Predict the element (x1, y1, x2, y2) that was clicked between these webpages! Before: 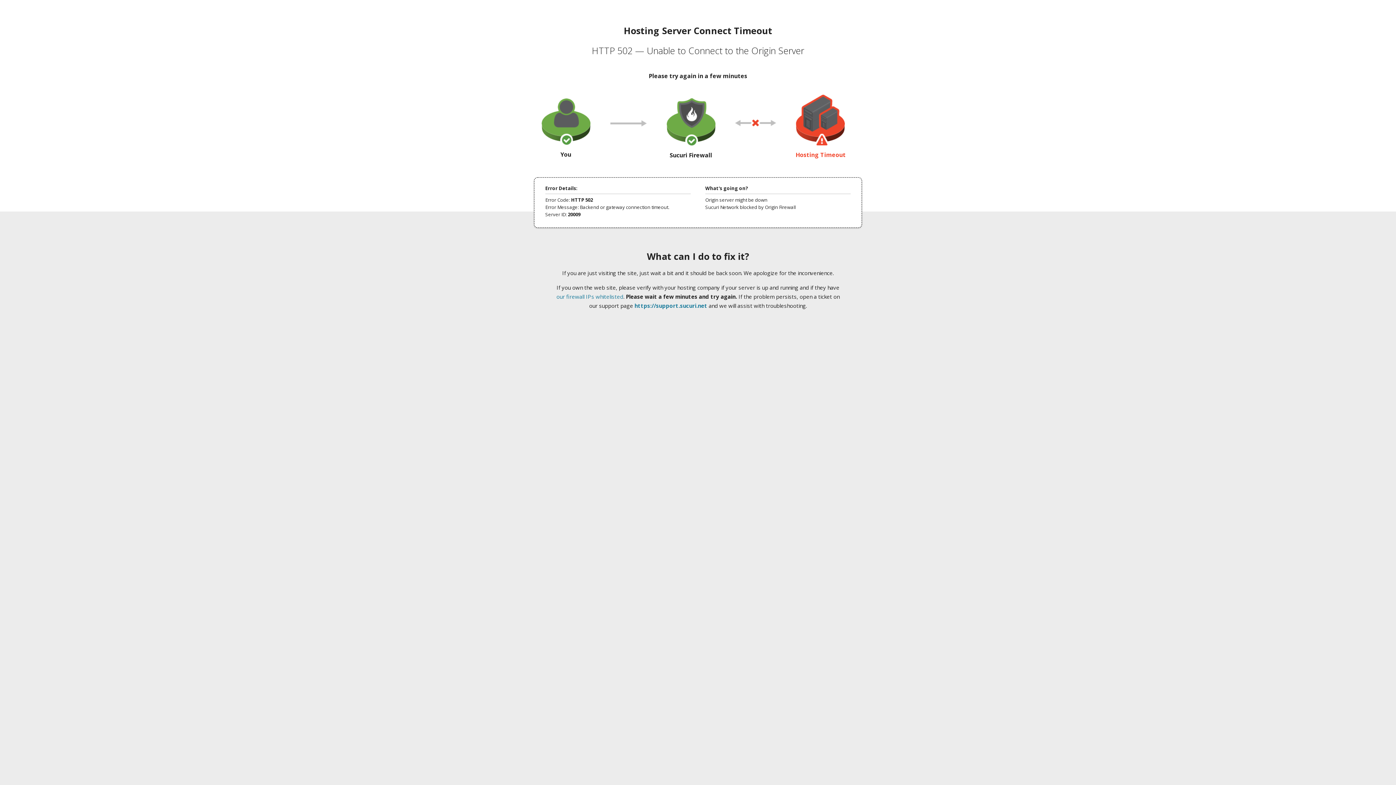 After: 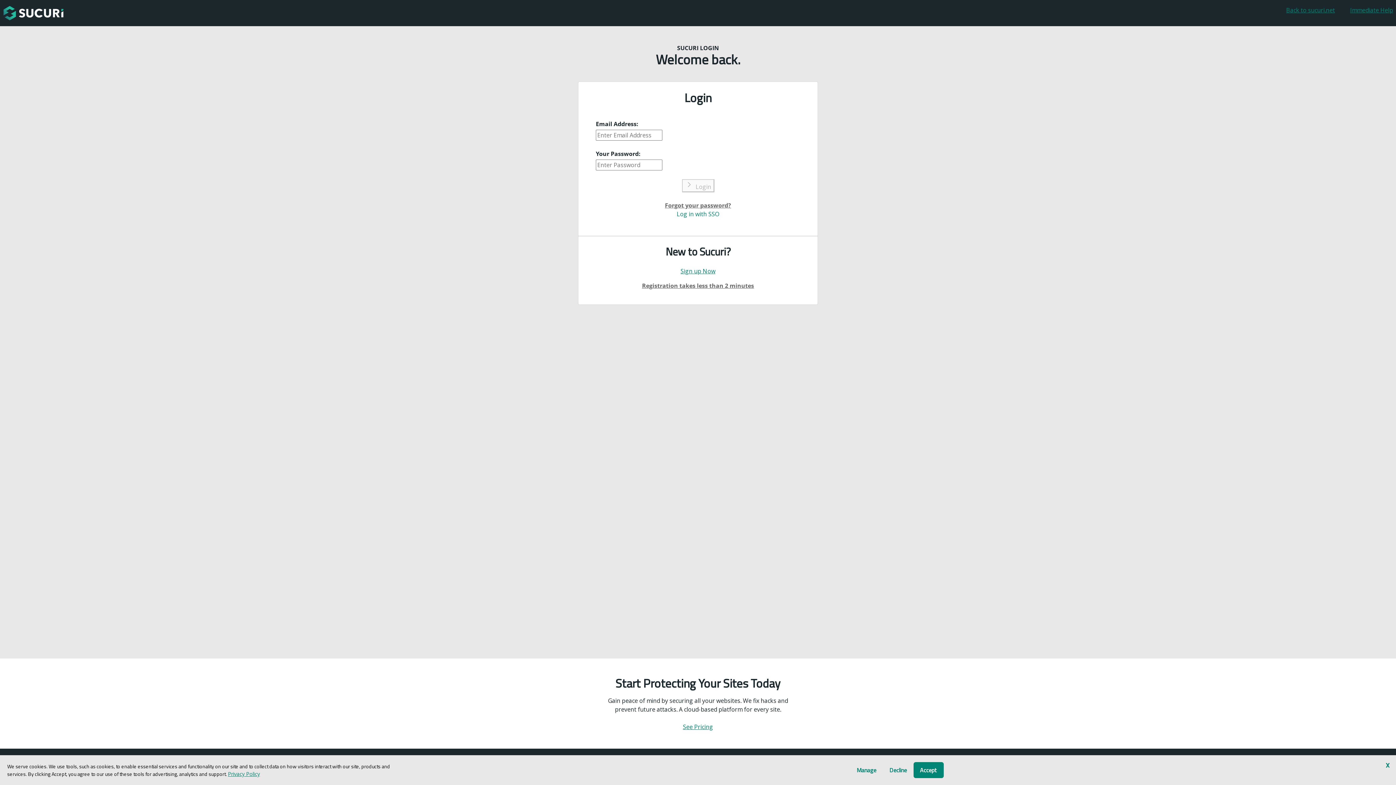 Action: bbox: (634, 302, 707, 309) label: https://support.sucuri.net